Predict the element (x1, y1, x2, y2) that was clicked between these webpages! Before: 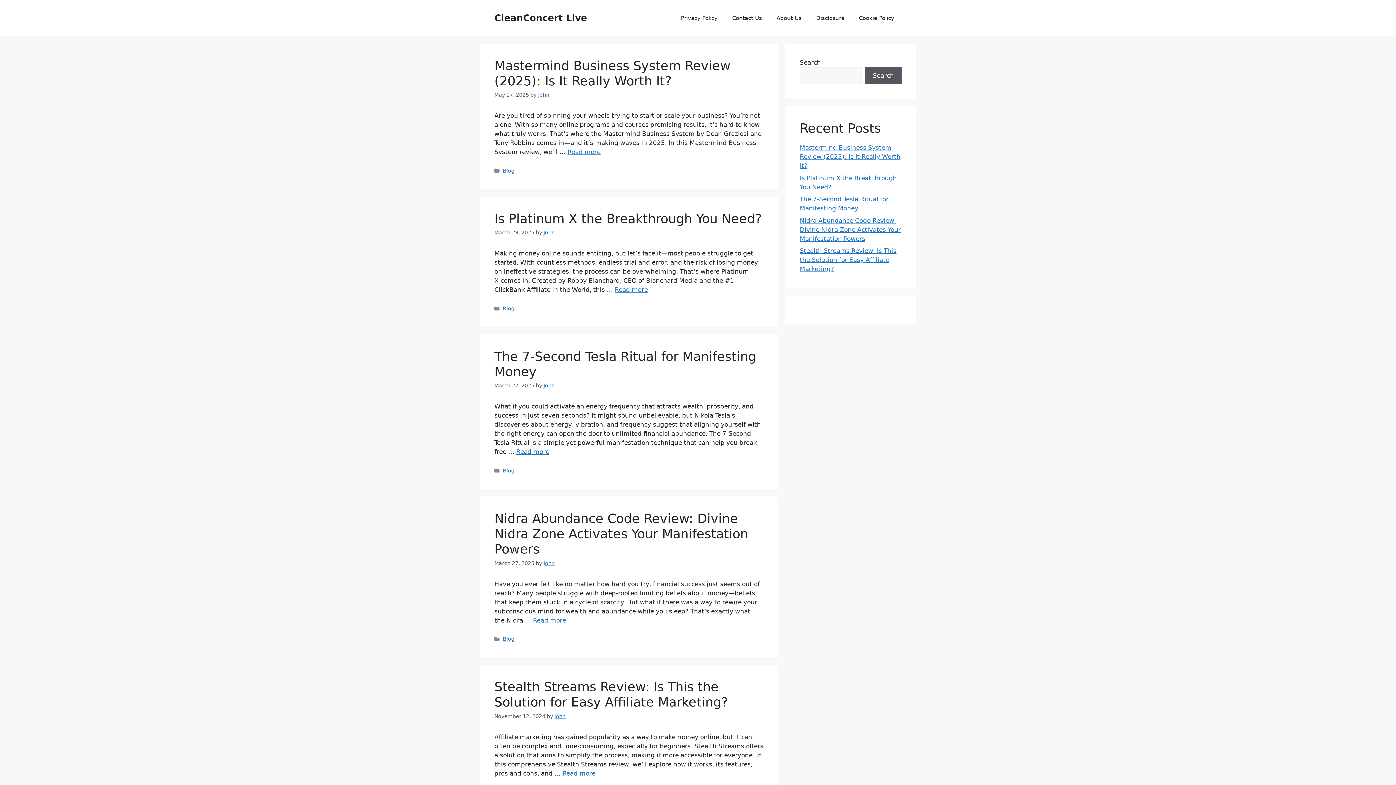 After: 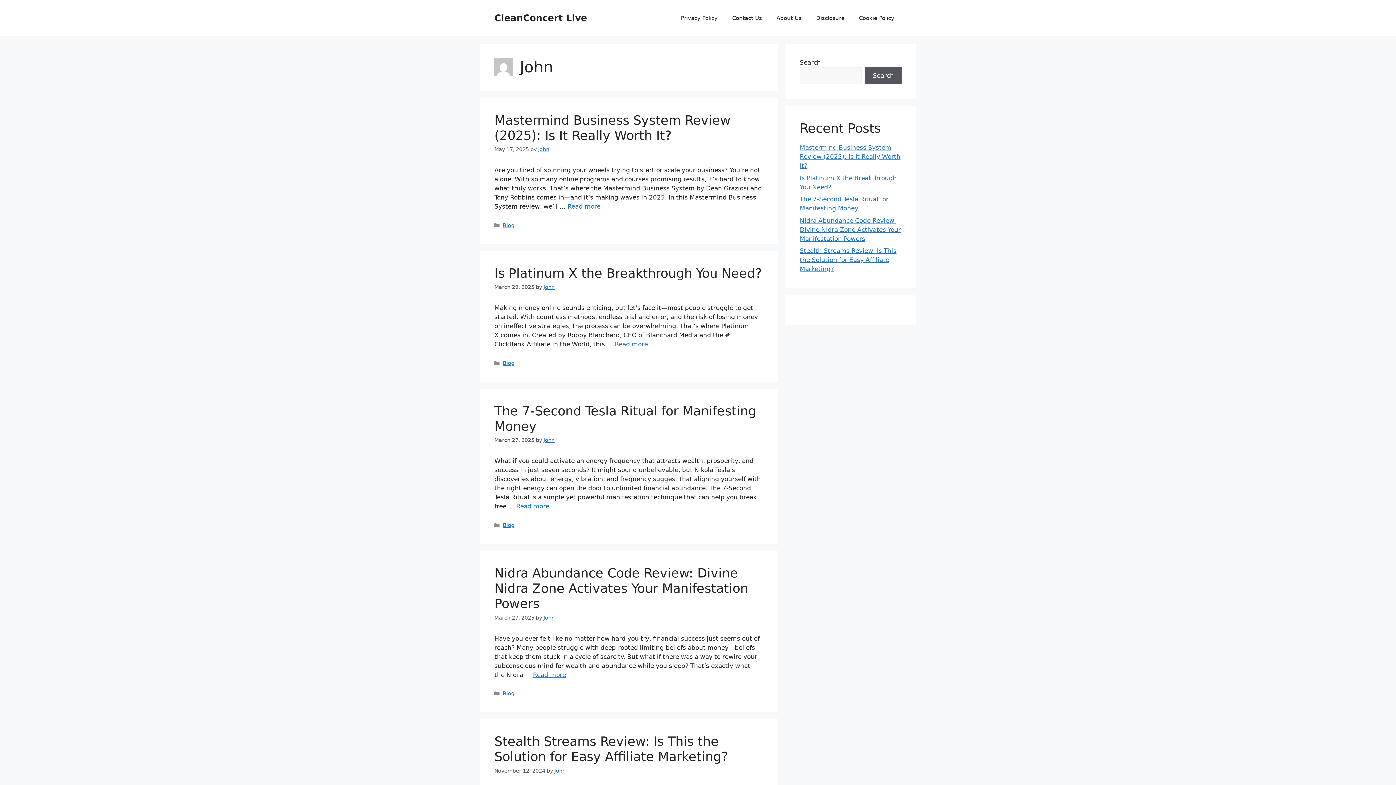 Action: label: John bbox: (554, 713, 565, 719)